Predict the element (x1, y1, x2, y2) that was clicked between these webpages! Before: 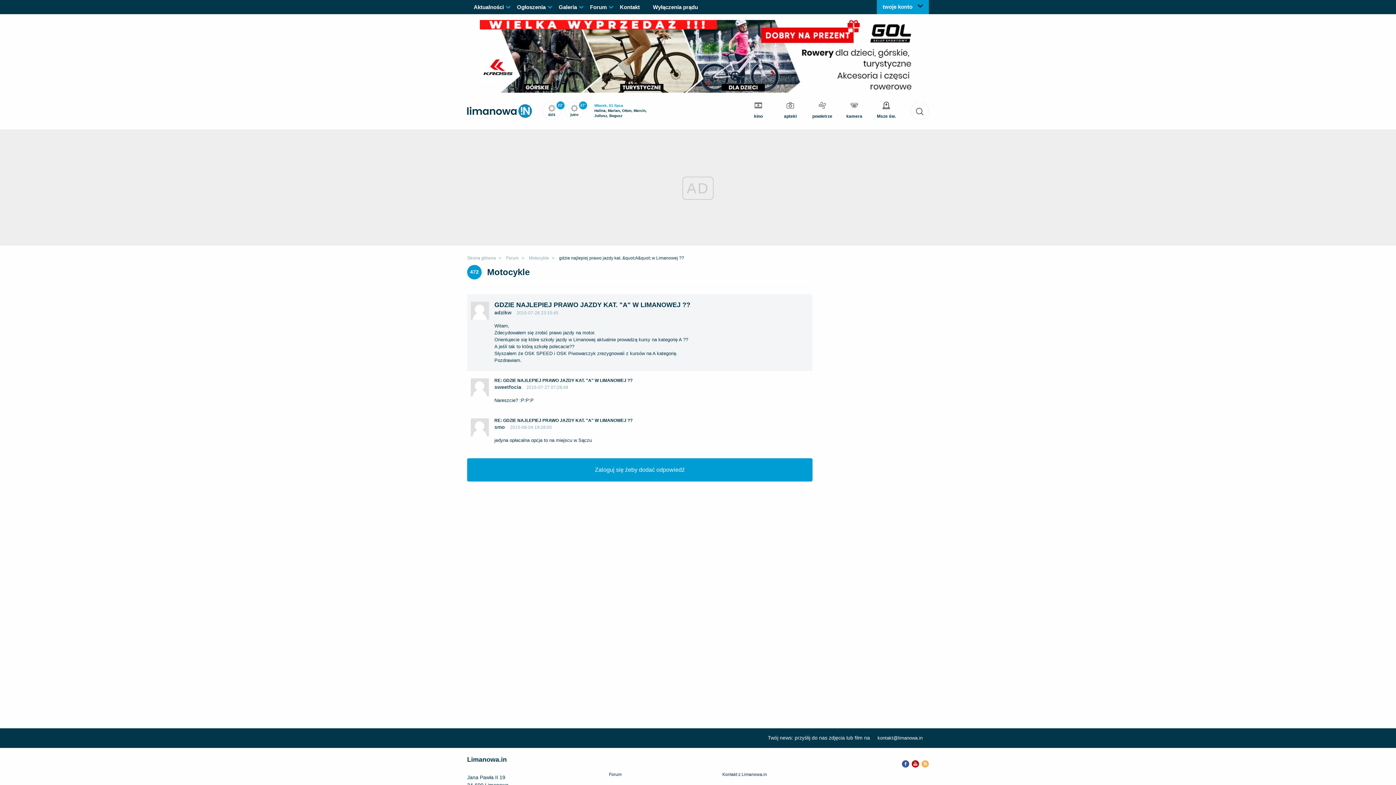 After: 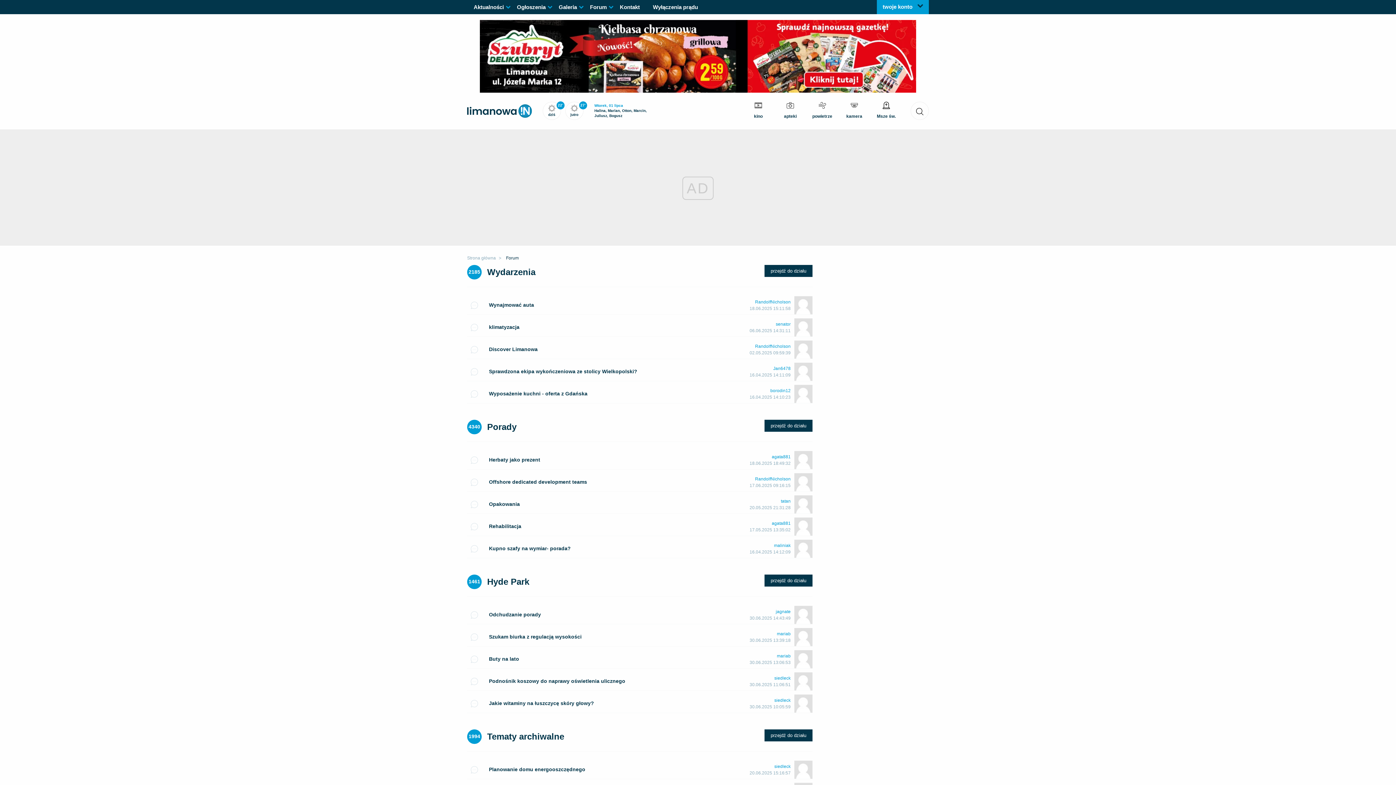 Action: bbox: (609, 771, 713, 778) label: Forum